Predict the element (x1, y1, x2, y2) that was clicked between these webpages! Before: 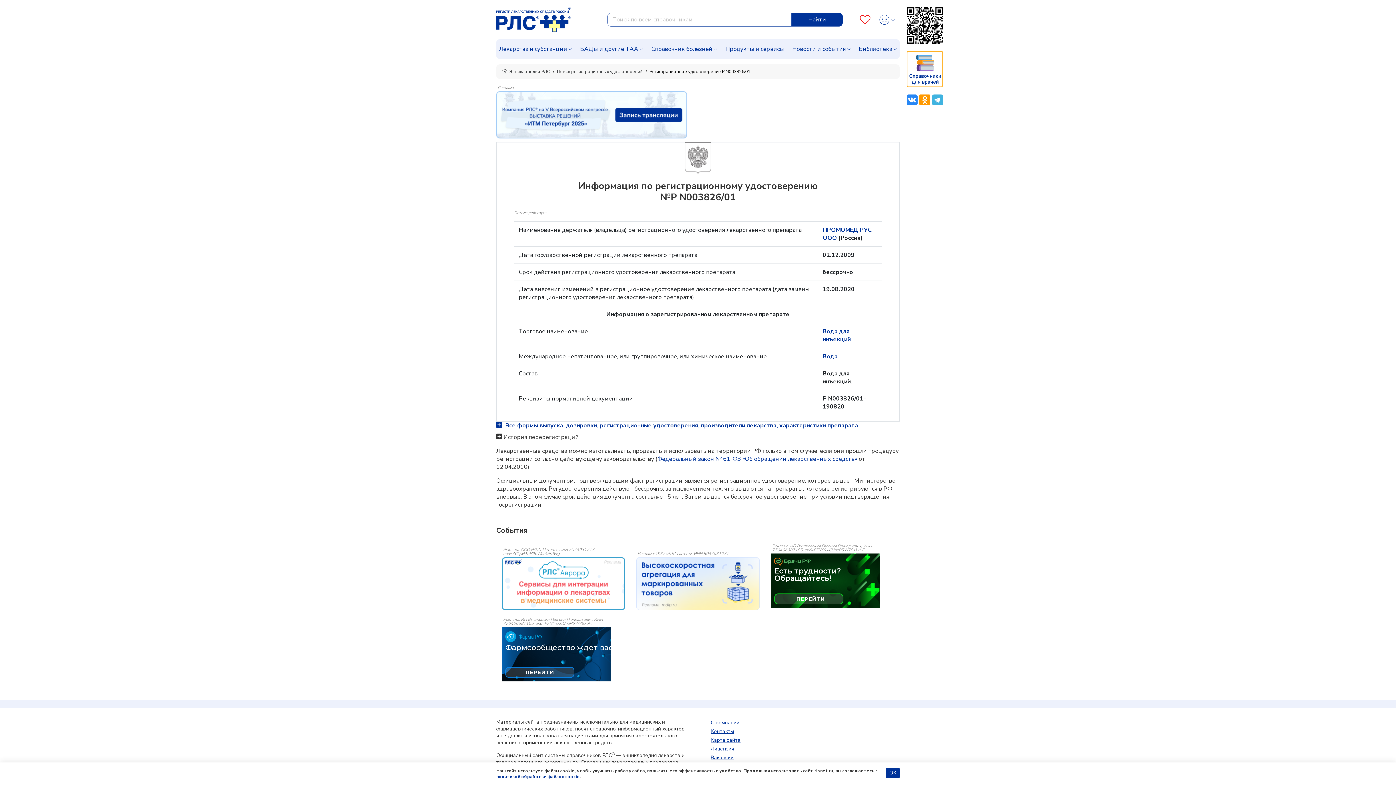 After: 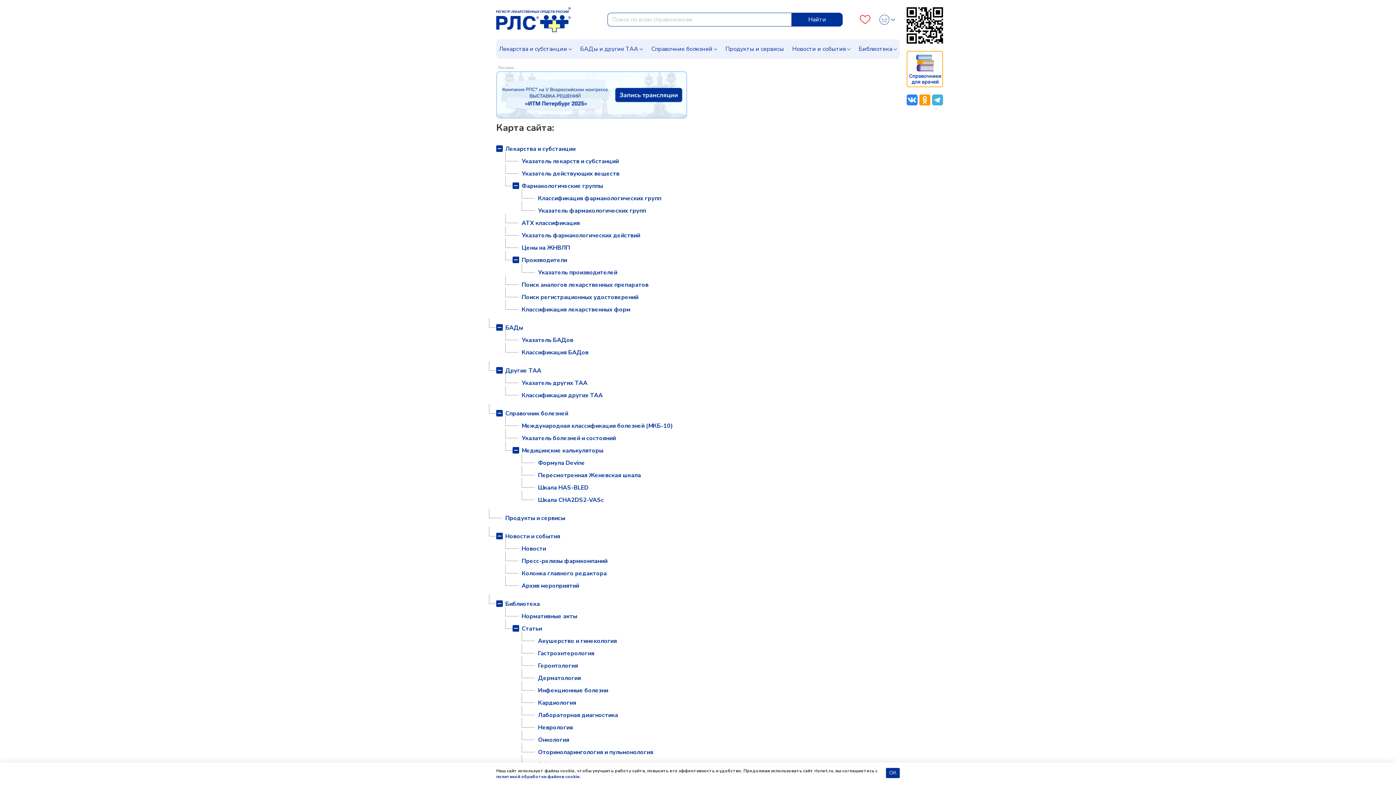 Action: label: Карта сайта bbox: (710, 737, 740, 744)